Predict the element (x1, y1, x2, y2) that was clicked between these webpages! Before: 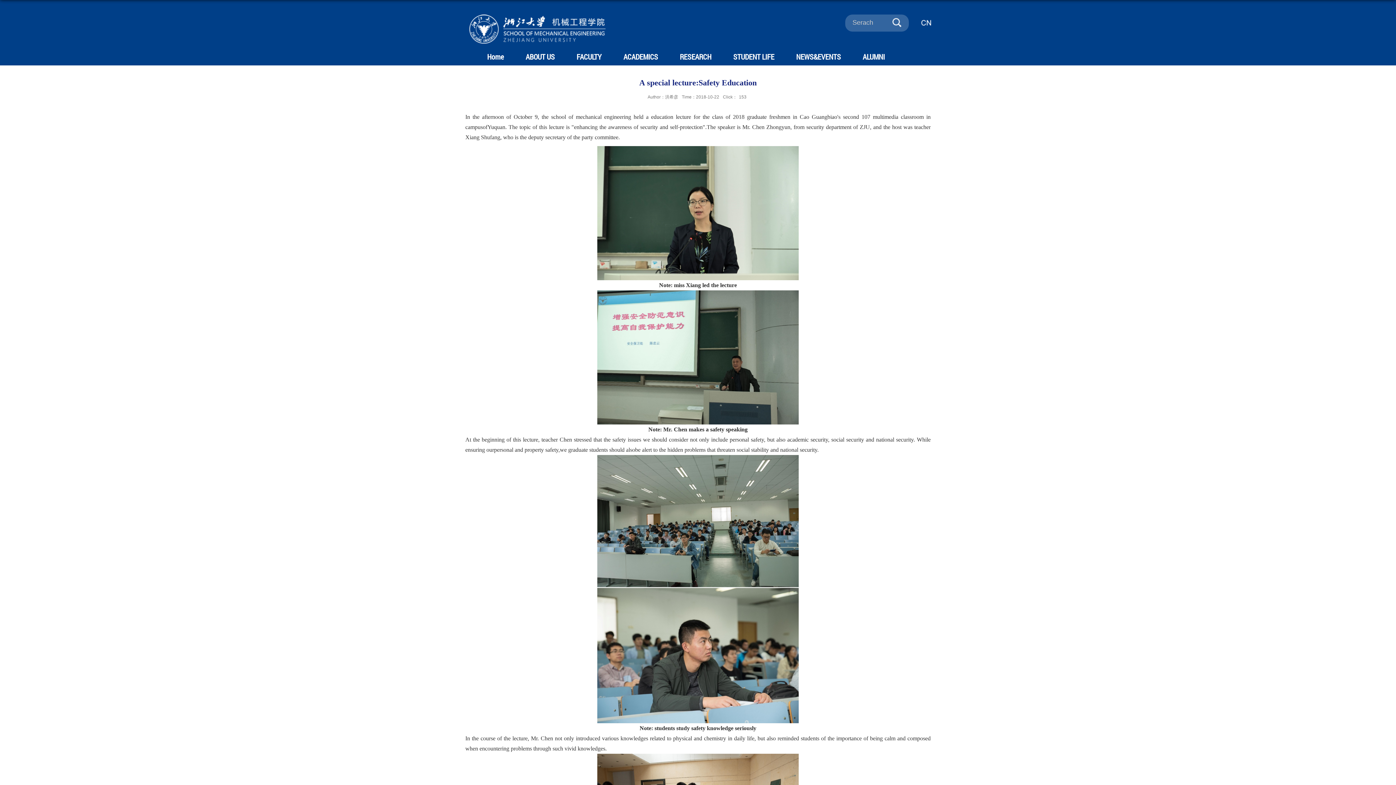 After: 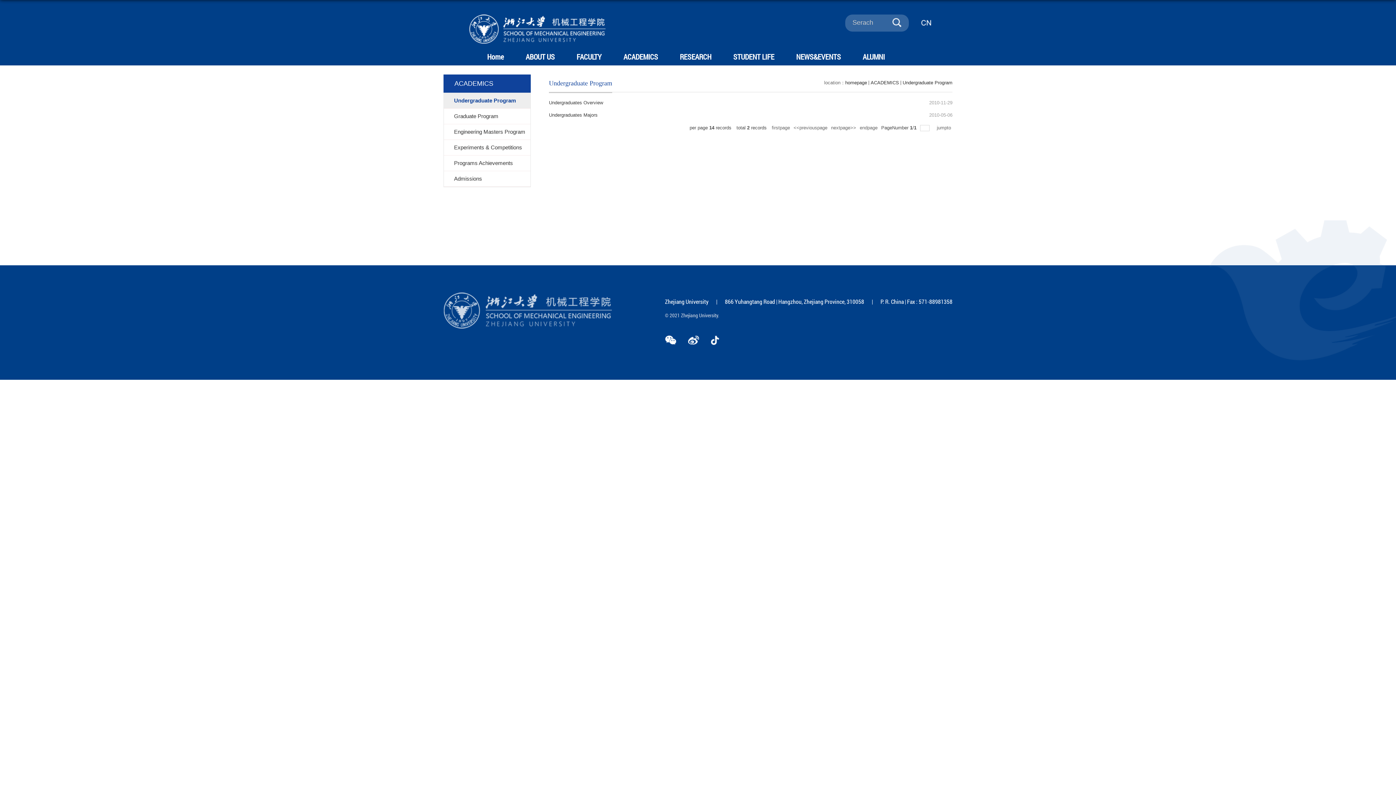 Action: bbox: (623, 49, 680, 64) label: ACADEMICS